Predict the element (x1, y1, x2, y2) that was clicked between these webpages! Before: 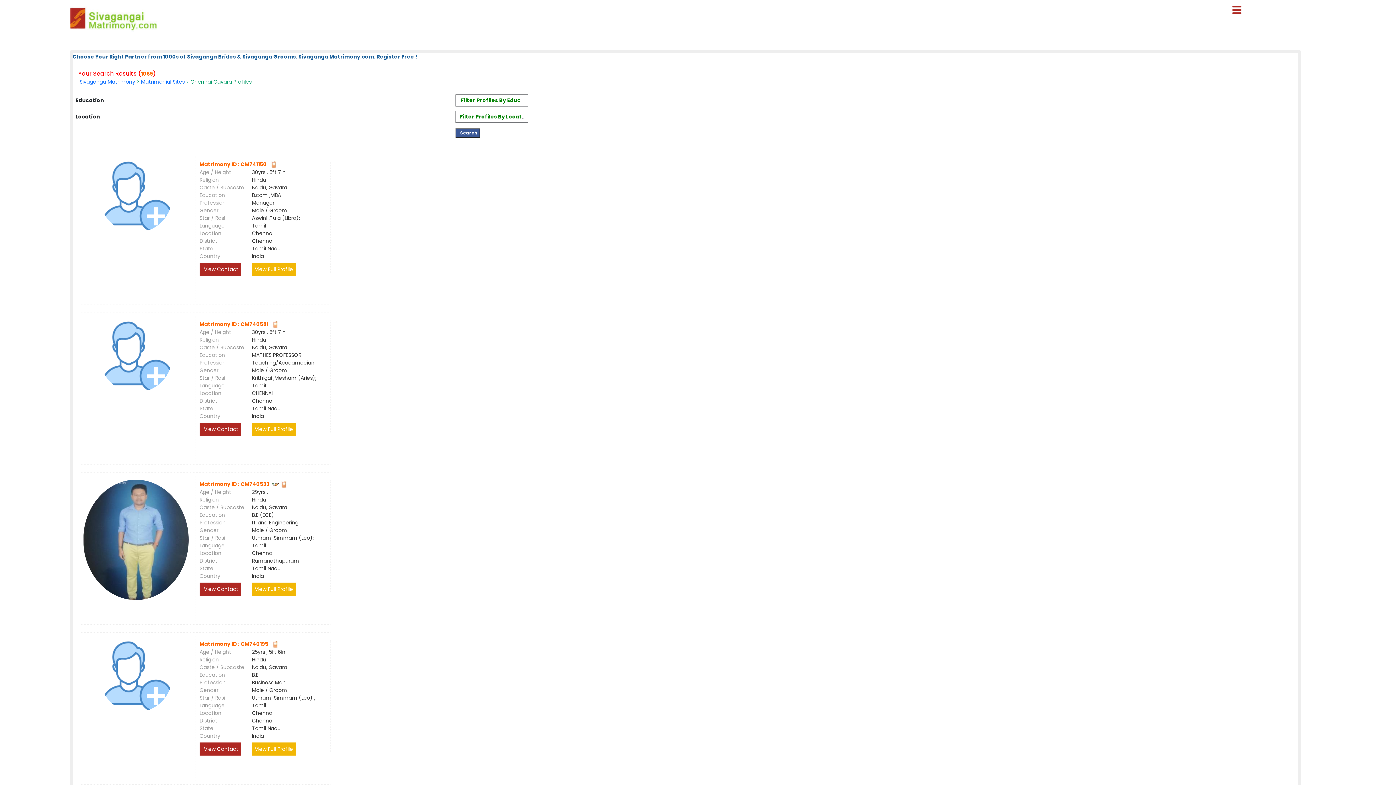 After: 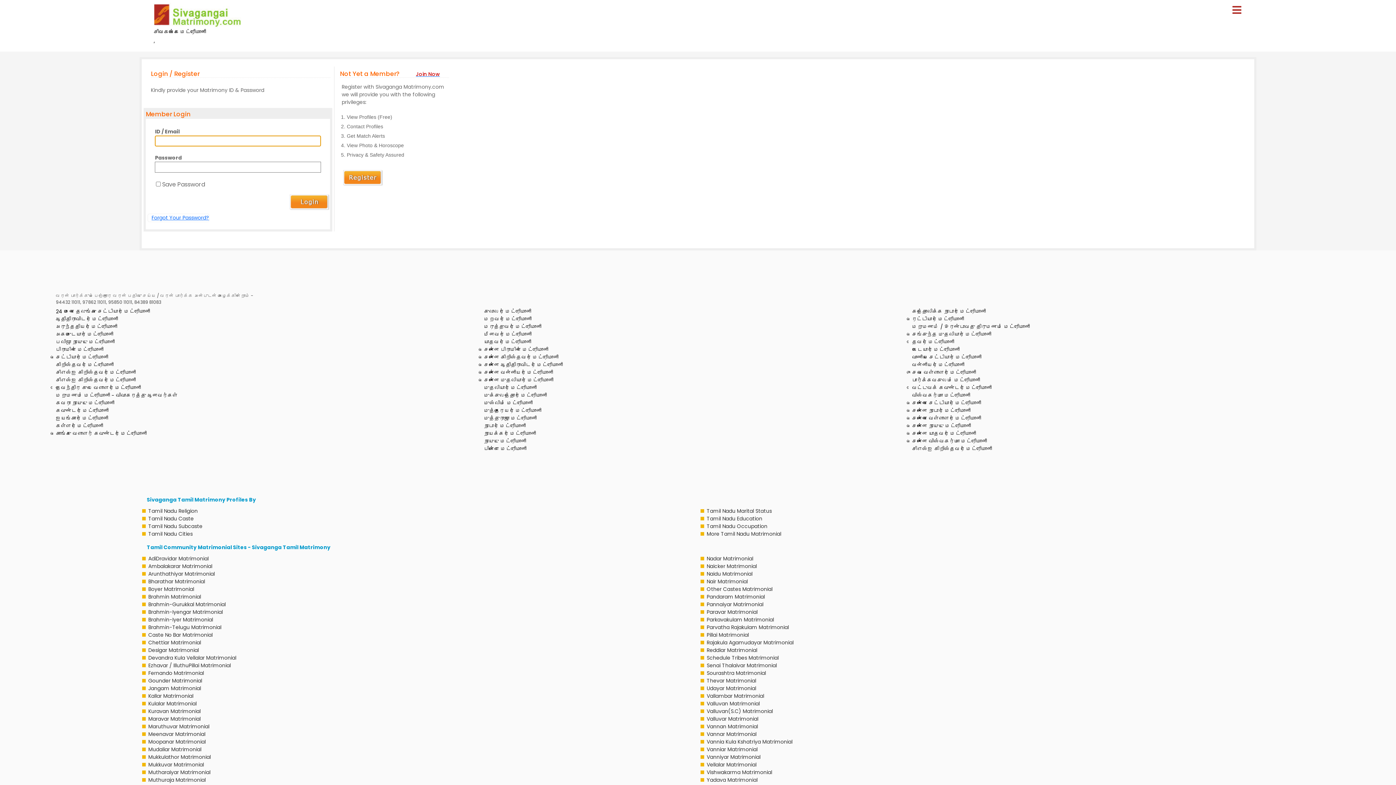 Action: bbox: (272, 480, 279, 488)